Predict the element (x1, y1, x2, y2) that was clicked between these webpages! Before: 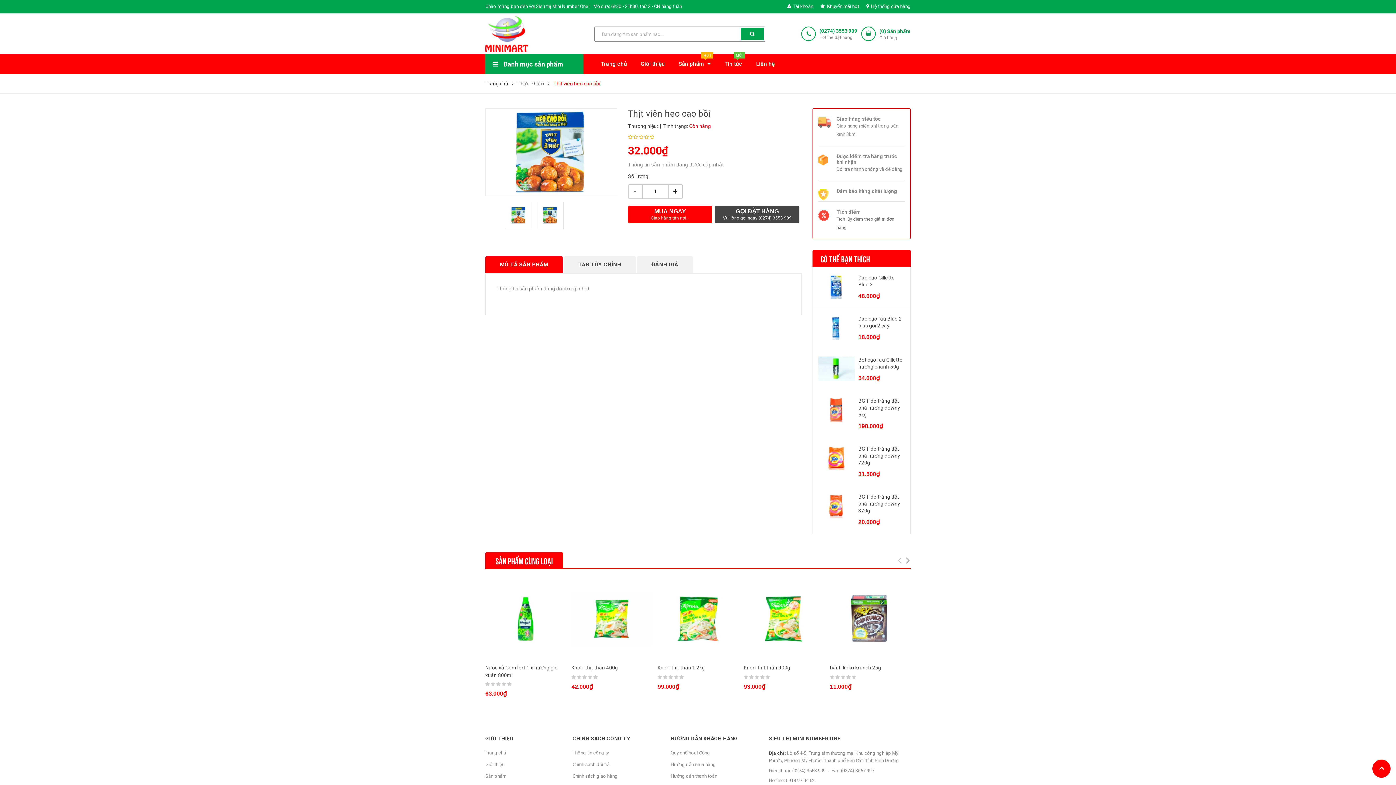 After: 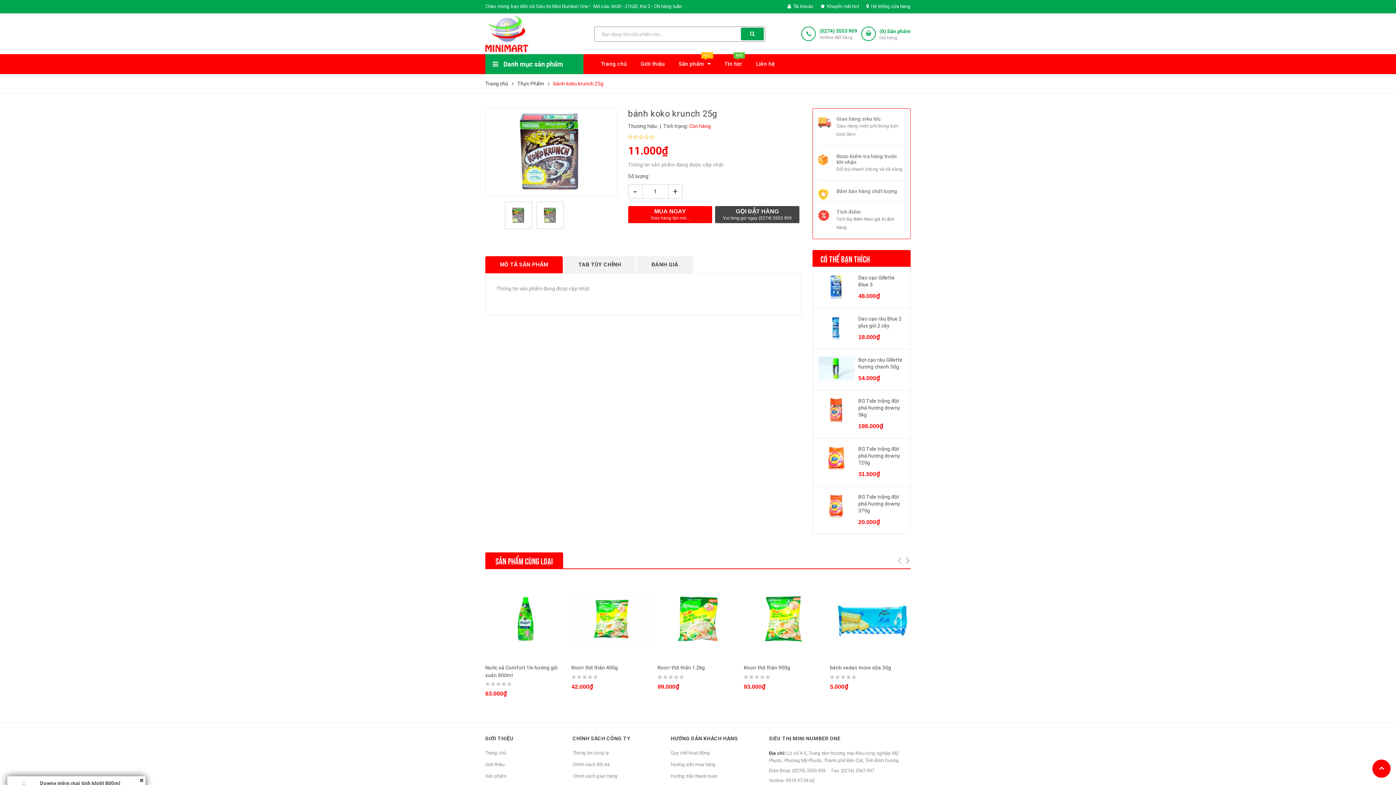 Action: bbox: (830, 579, 910, 658)